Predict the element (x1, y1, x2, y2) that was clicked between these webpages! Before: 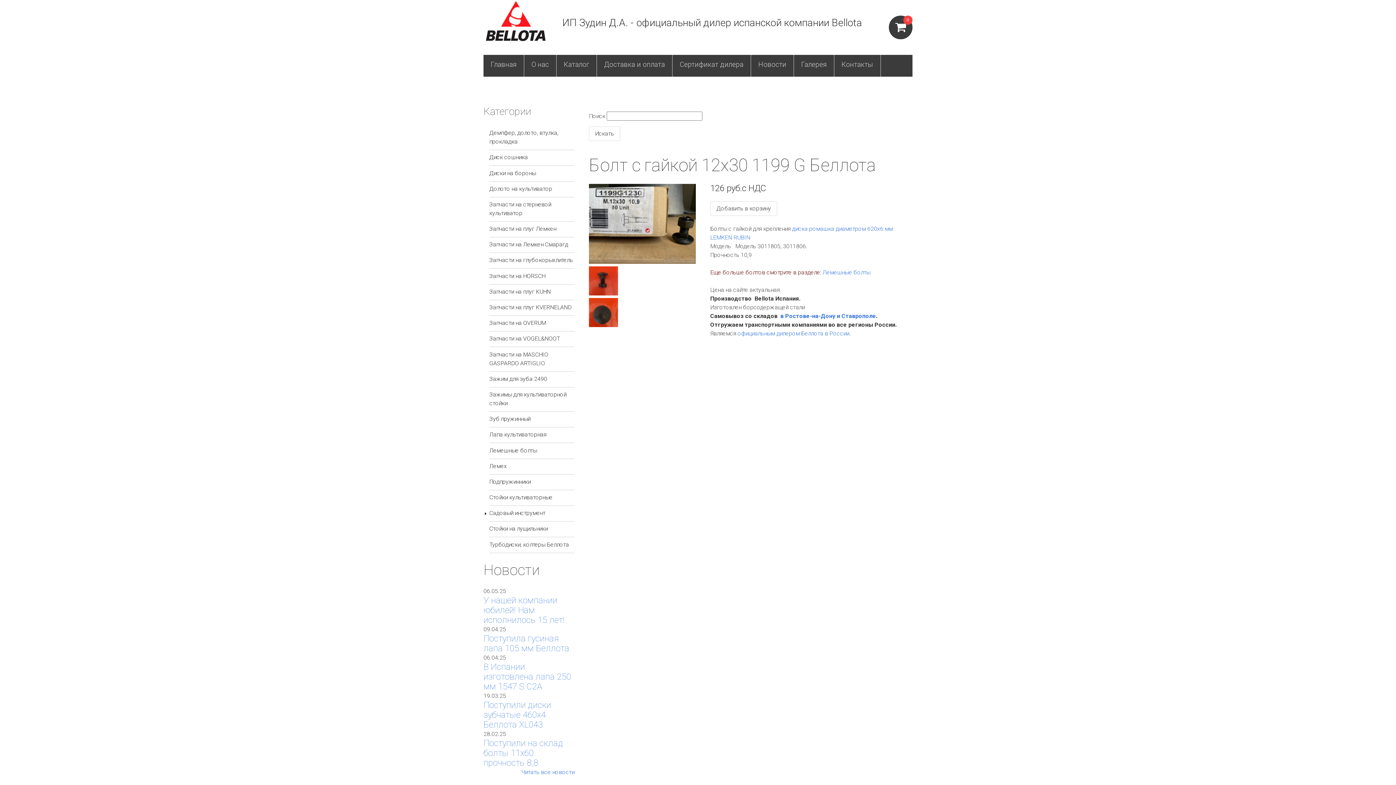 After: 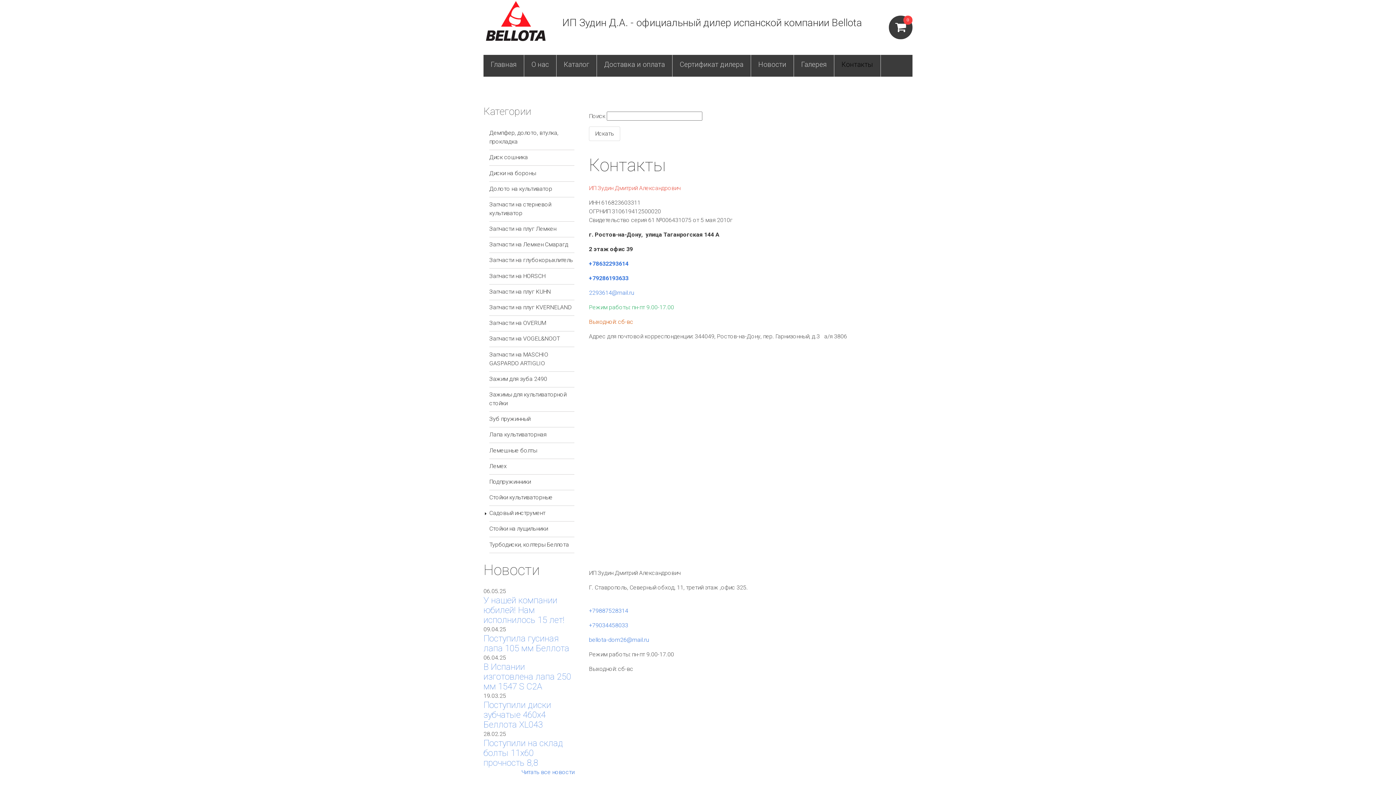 Action: bbox: (780, 312, 876, 319) label: в Ростове-на-Дону и Ставрополе